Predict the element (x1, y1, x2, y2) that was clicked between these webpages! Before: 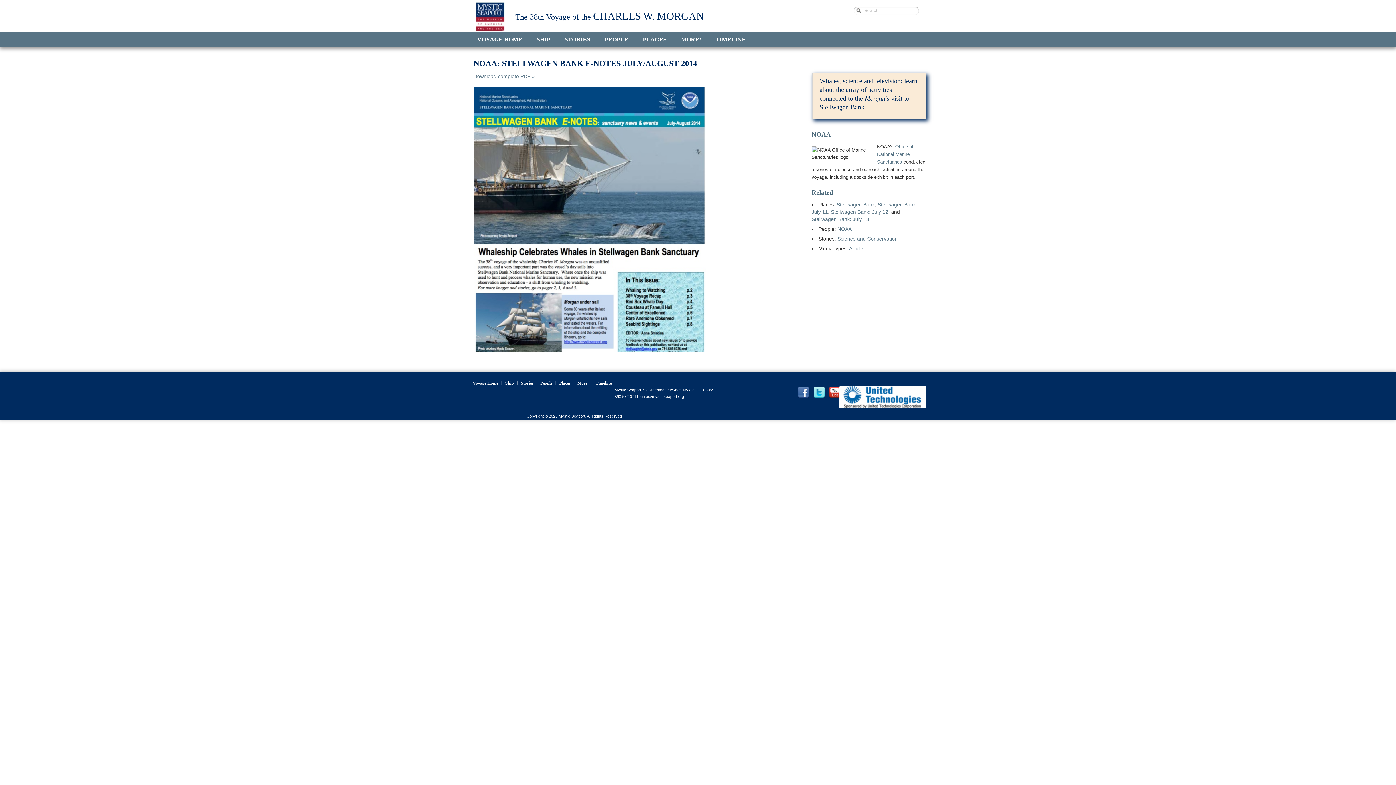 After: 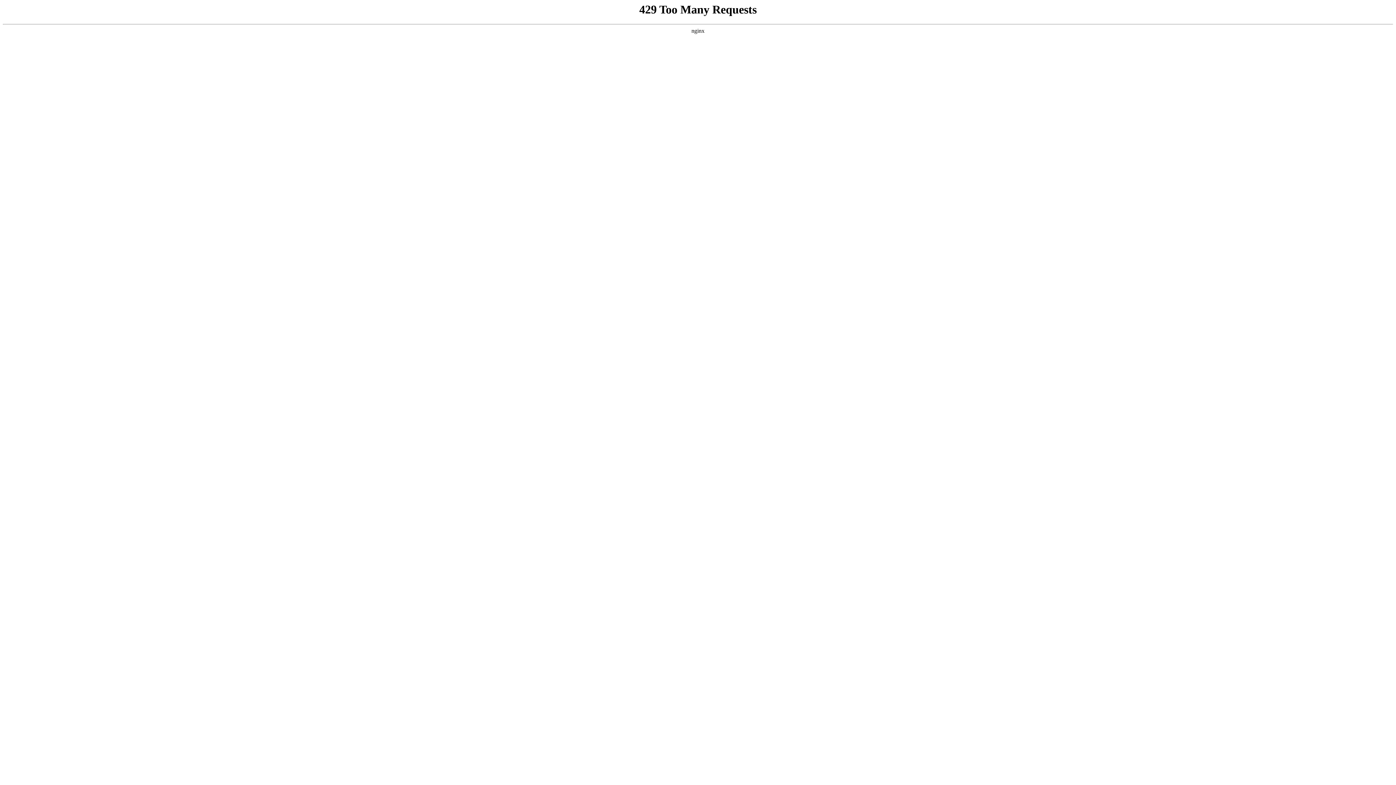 Action: label: SHIP bbox: (529, 32, 557, 47)